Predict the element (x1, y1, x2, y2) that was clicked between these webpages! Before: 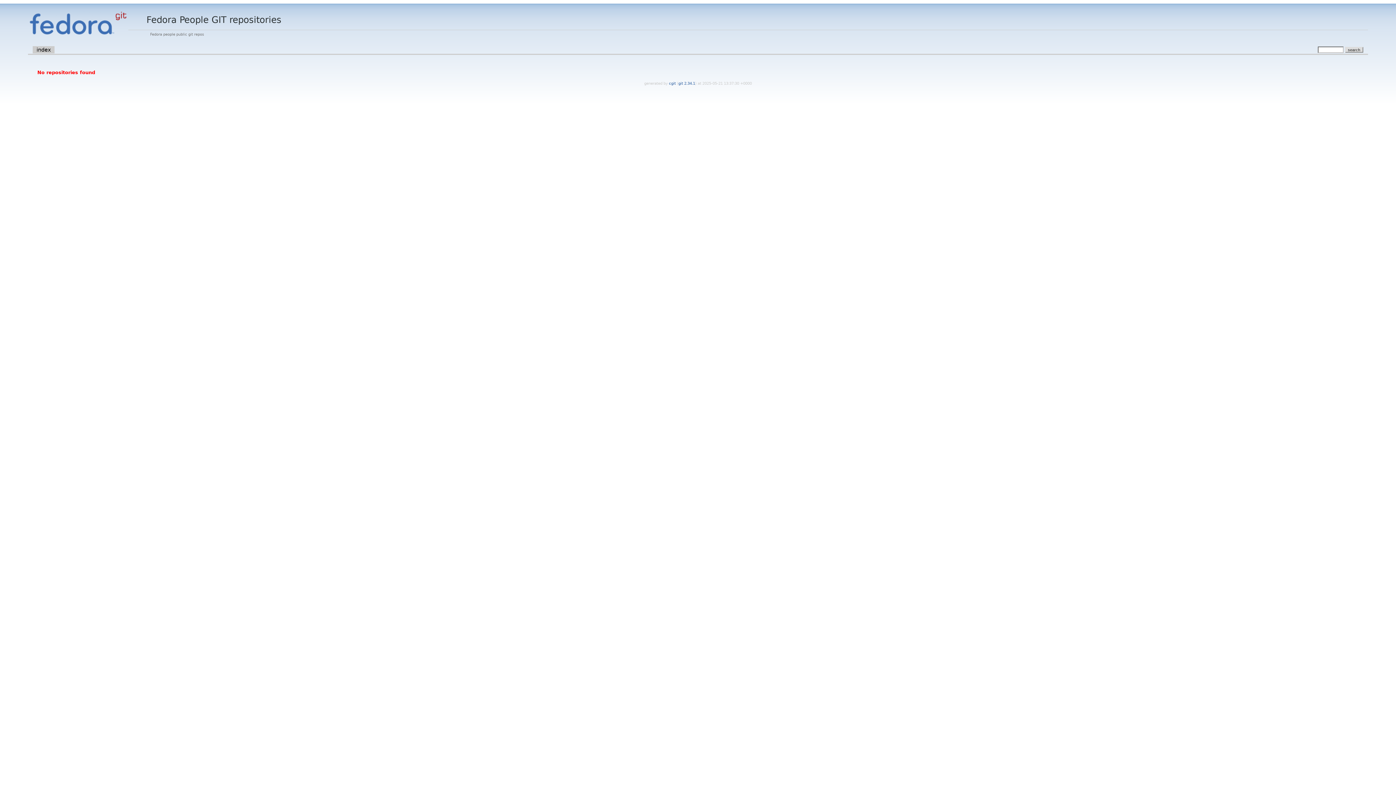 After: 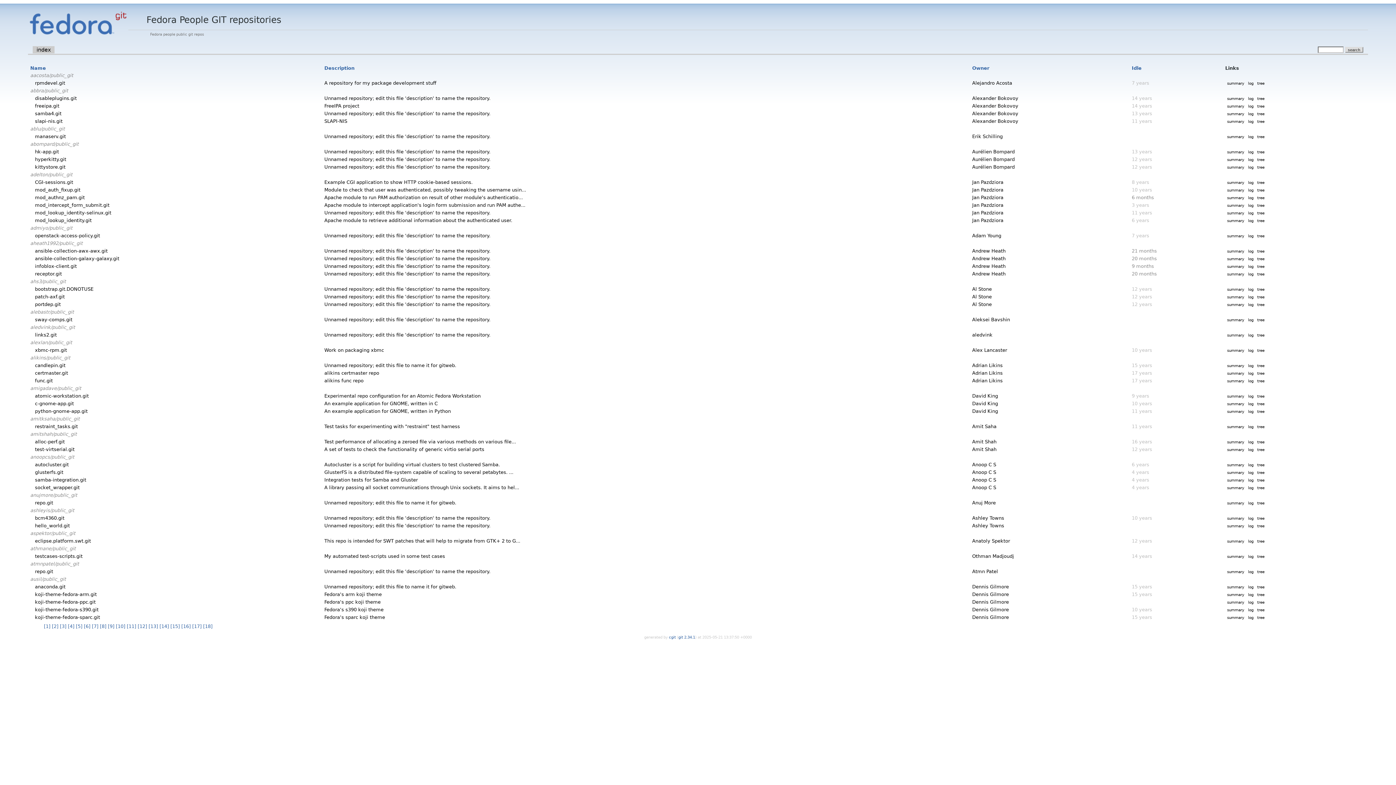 Action: bbox: (28, 33, 127, 37)